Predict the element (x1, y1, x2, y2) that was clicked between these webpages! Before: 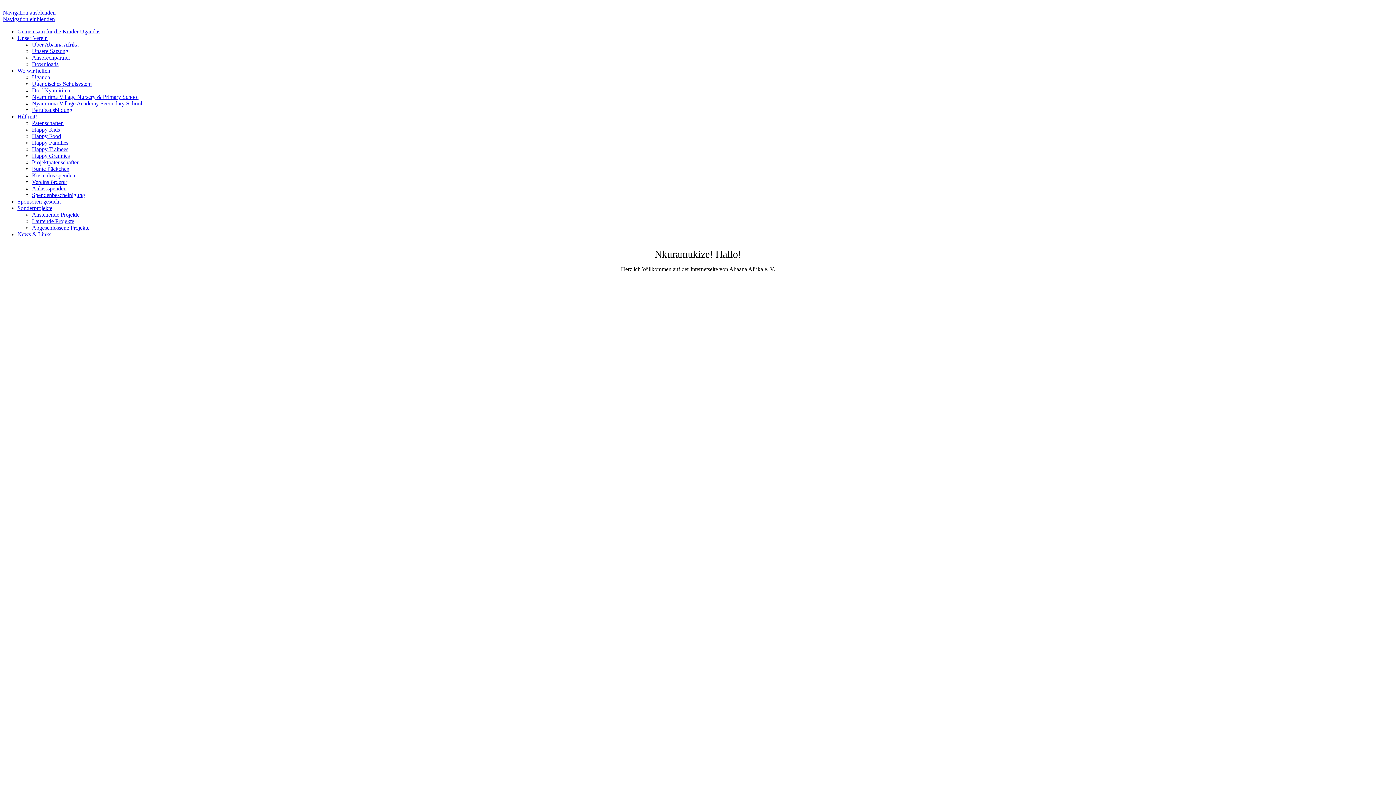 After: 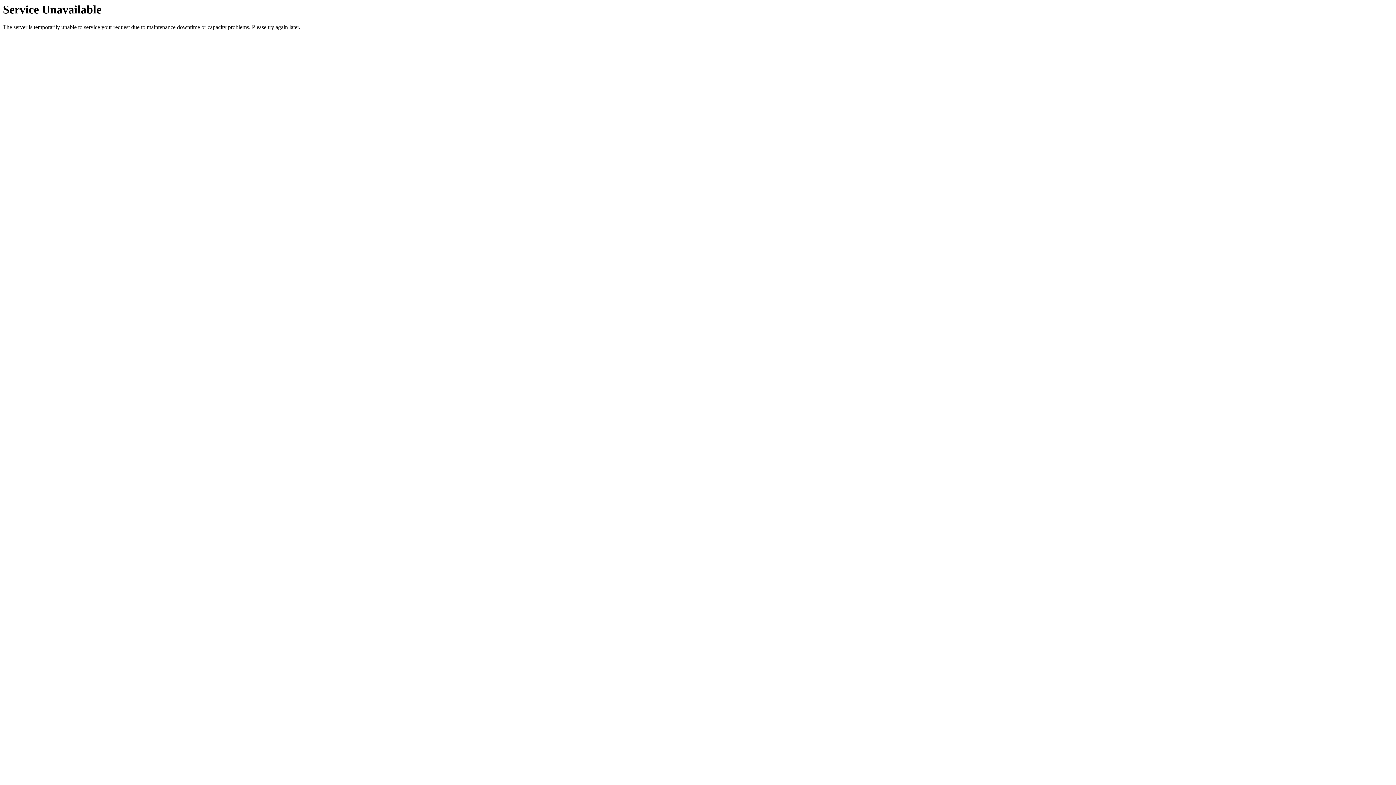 Action: bbox: (32, 185, 66, 191) label: Anlassspenden